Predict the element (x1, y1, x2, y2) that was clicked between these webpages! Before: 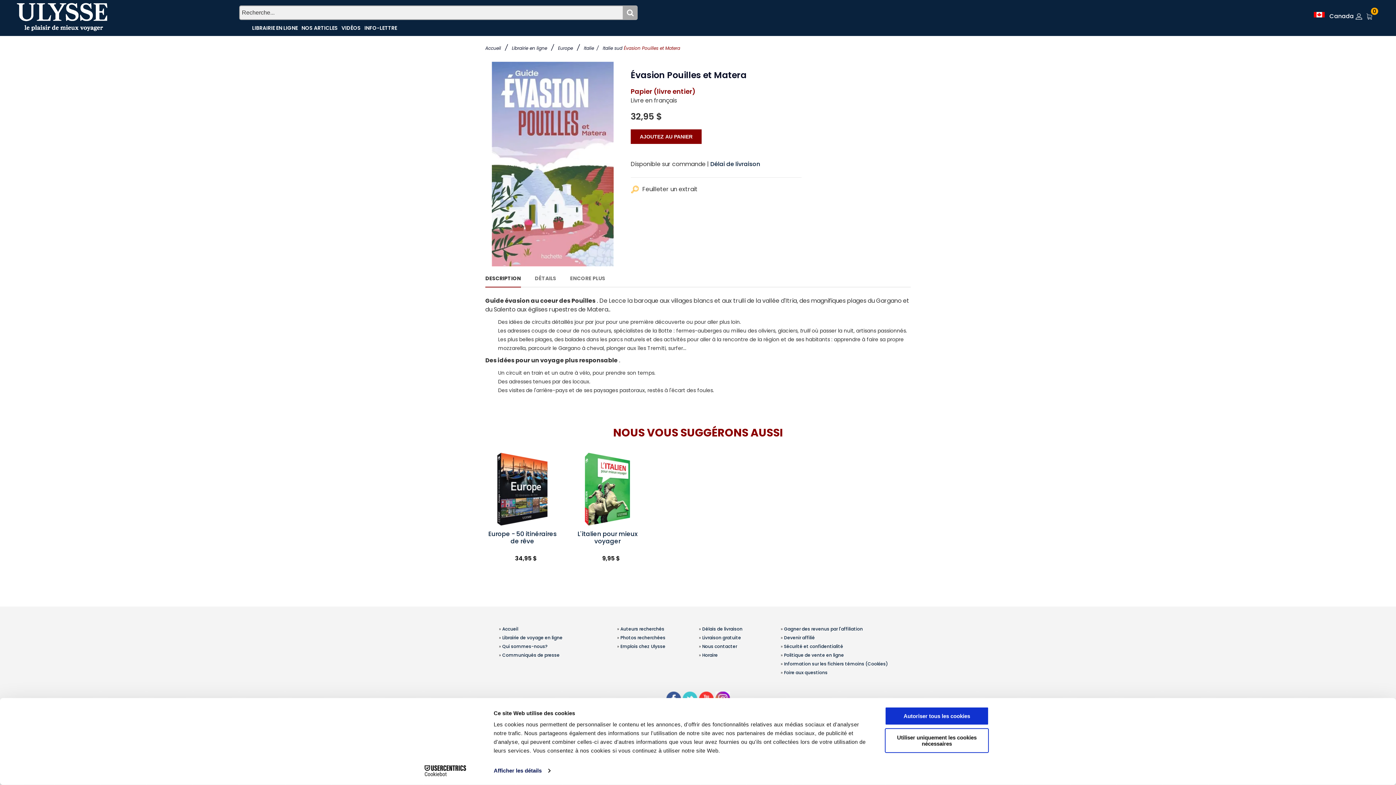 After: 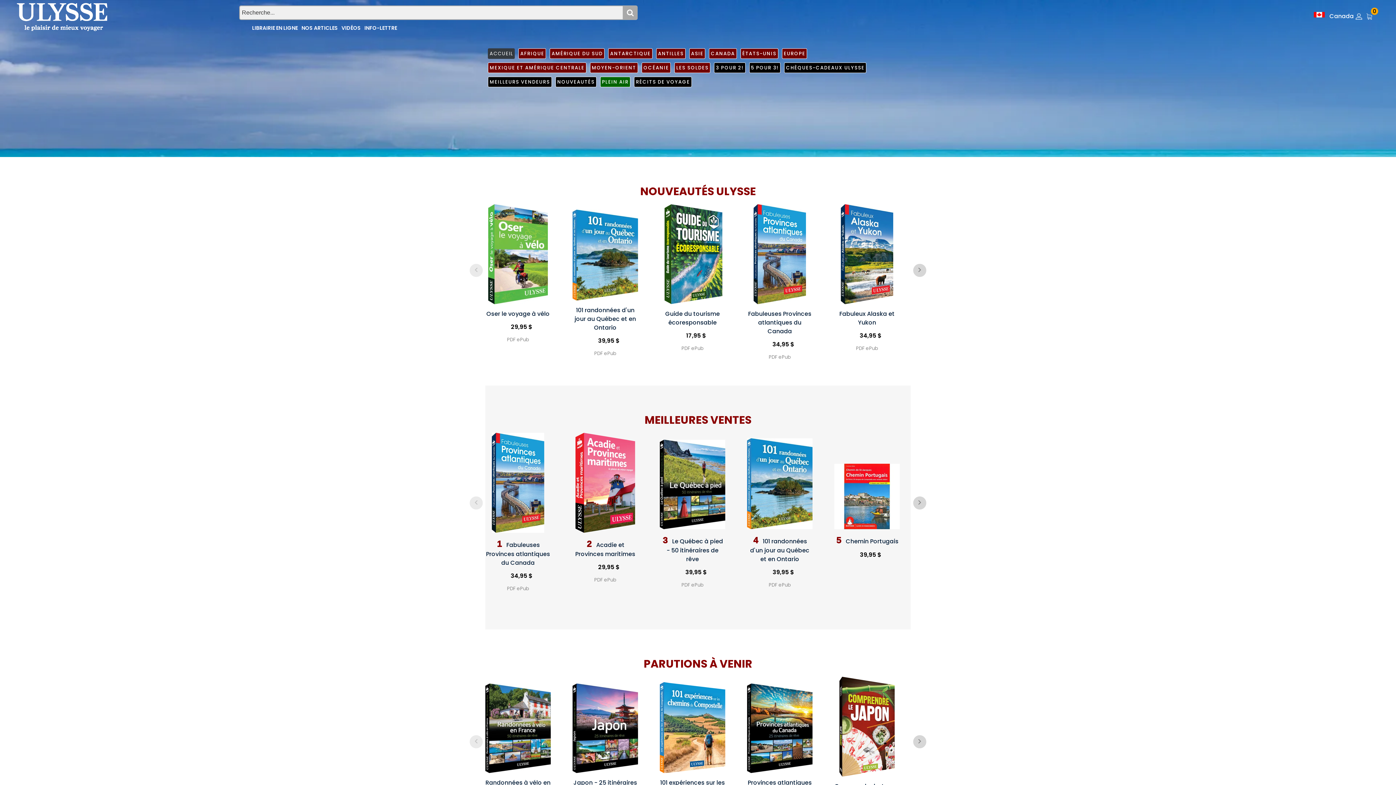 Action: bbox: (7, 12, 117, 20)